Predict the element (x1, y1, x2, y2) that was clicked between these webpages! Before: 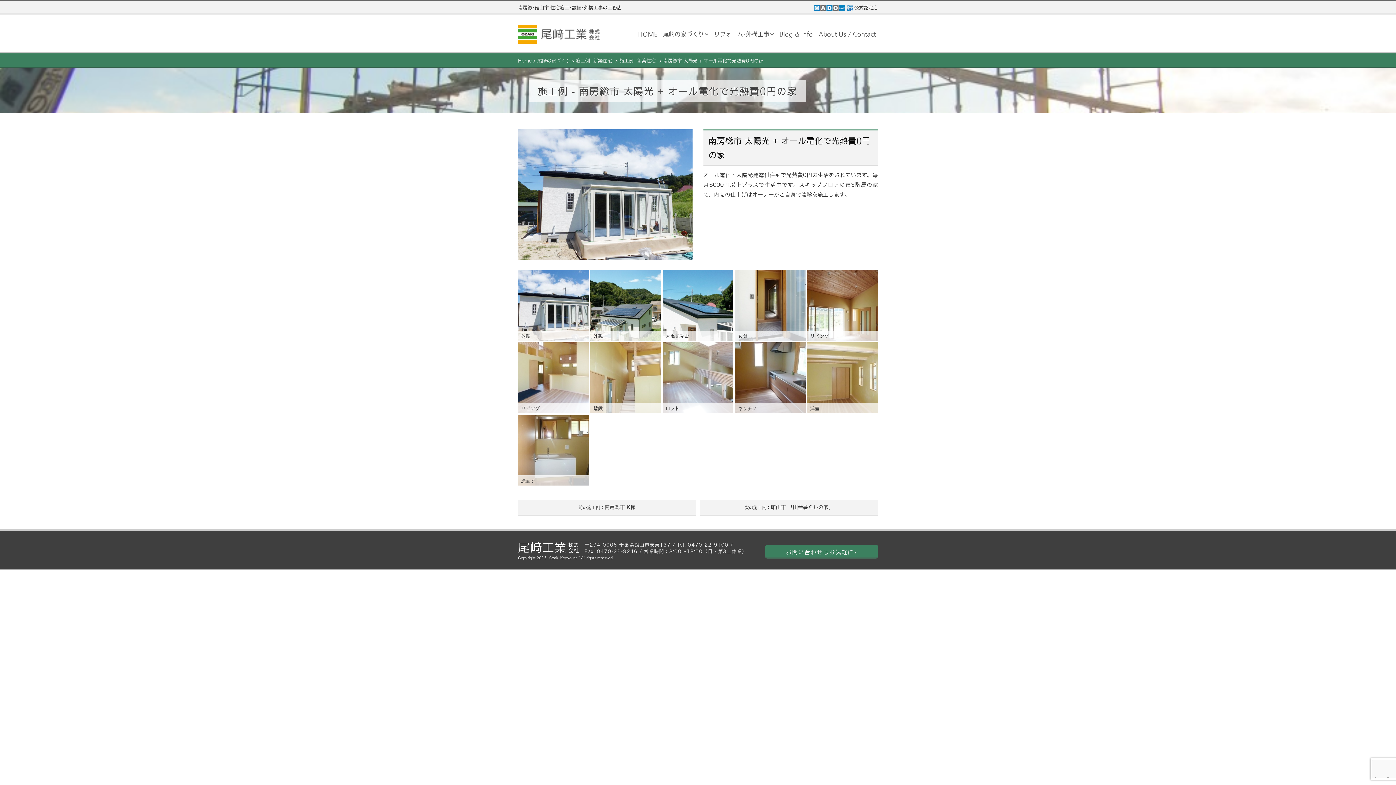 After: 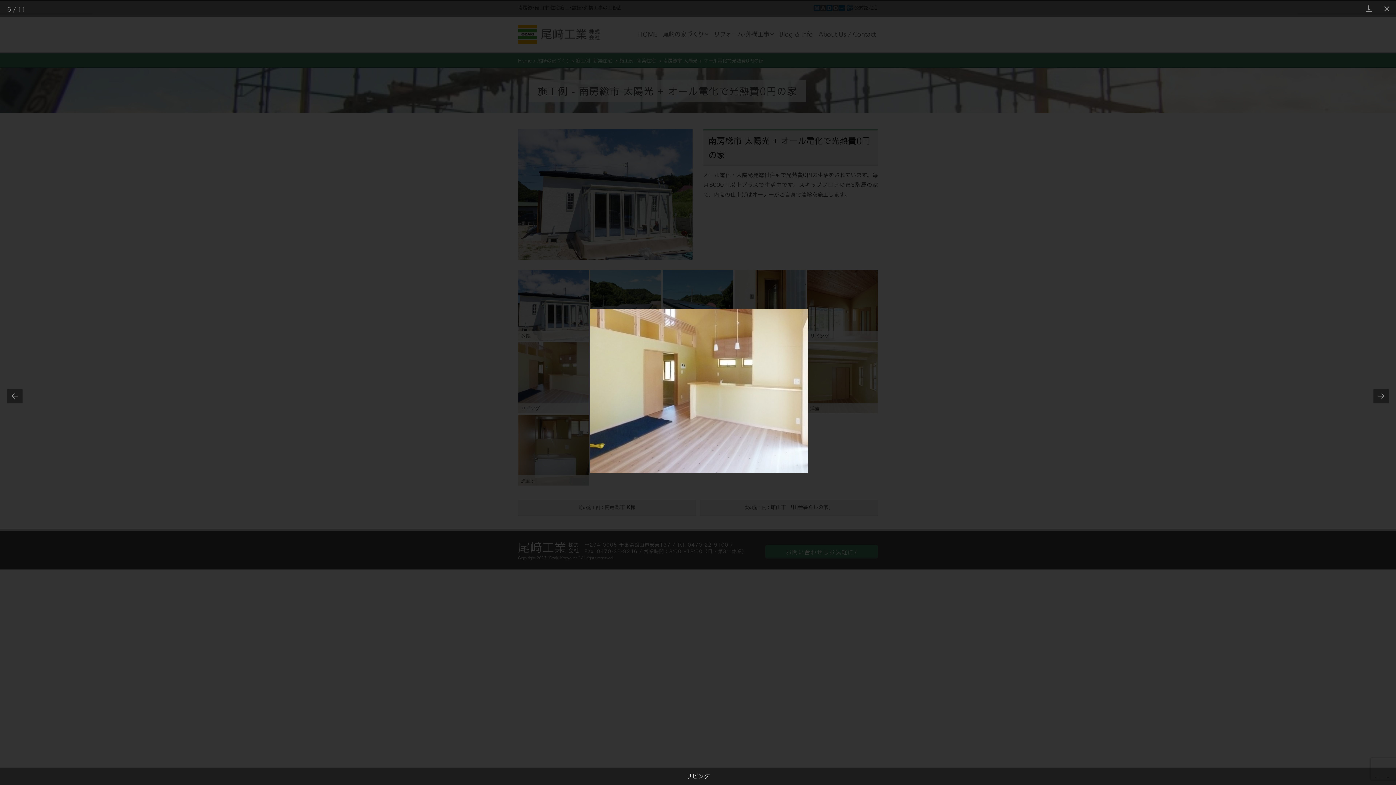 Action: bbox: (518, 342, 589, 413)